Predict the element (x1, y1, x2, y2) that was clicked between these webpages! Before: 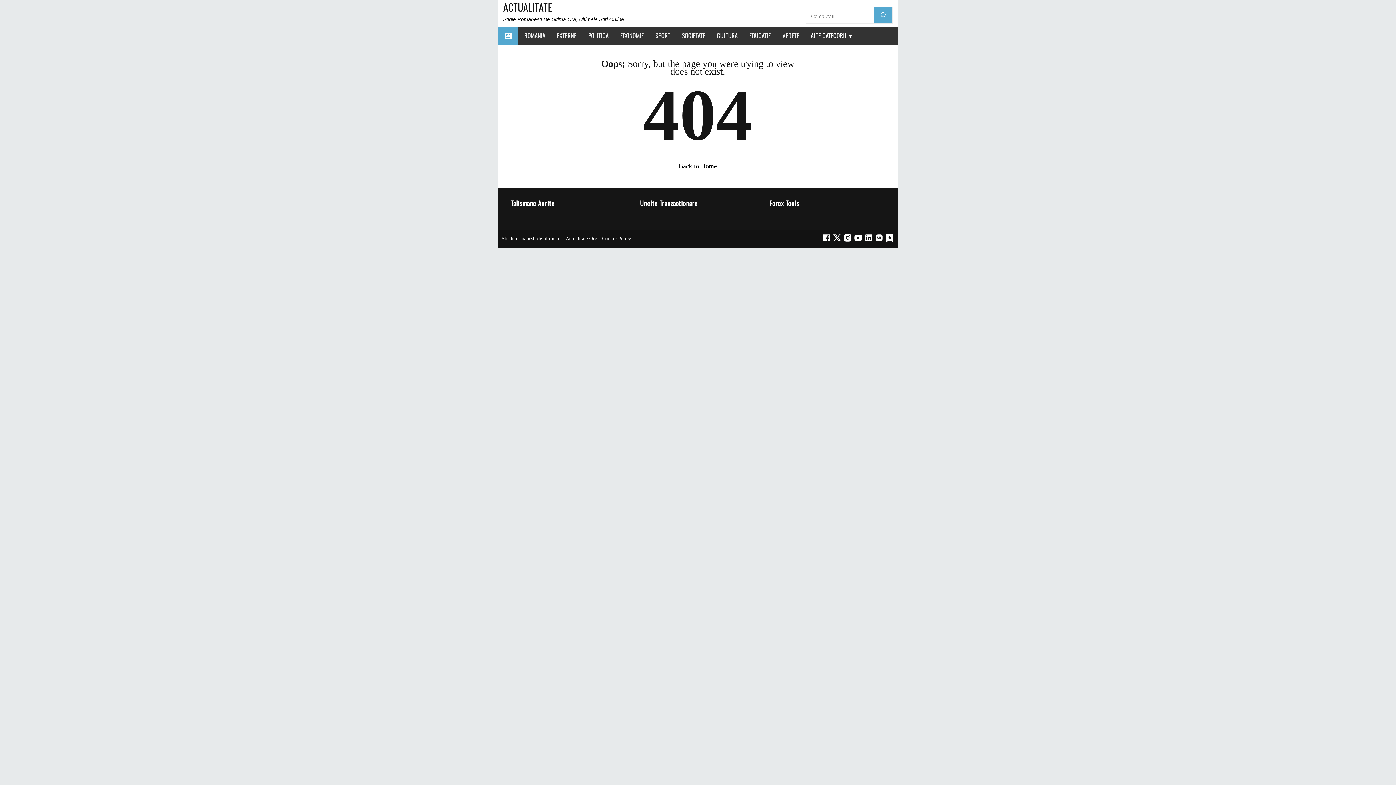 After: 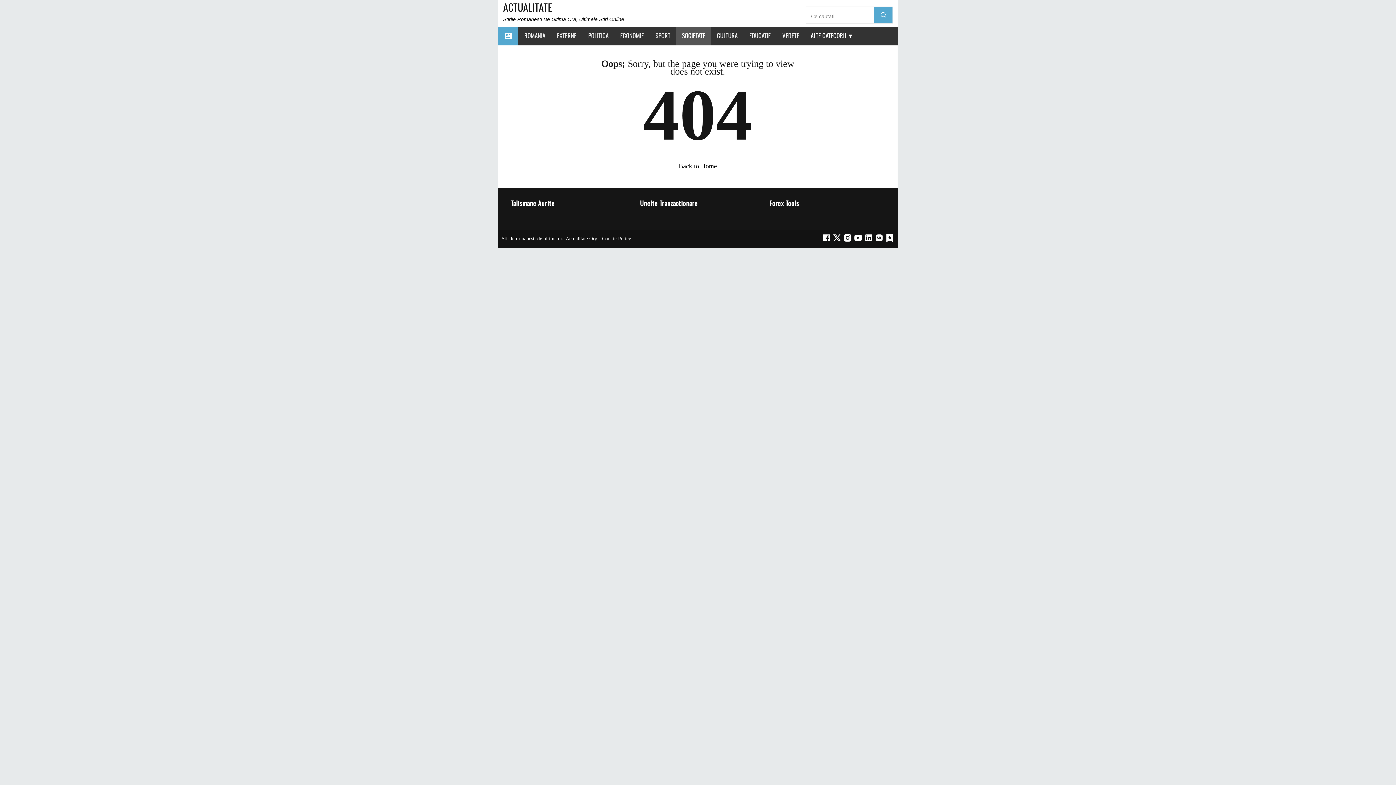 Action: label: SOCIETATE bbox: (676, 27, 711, 45)